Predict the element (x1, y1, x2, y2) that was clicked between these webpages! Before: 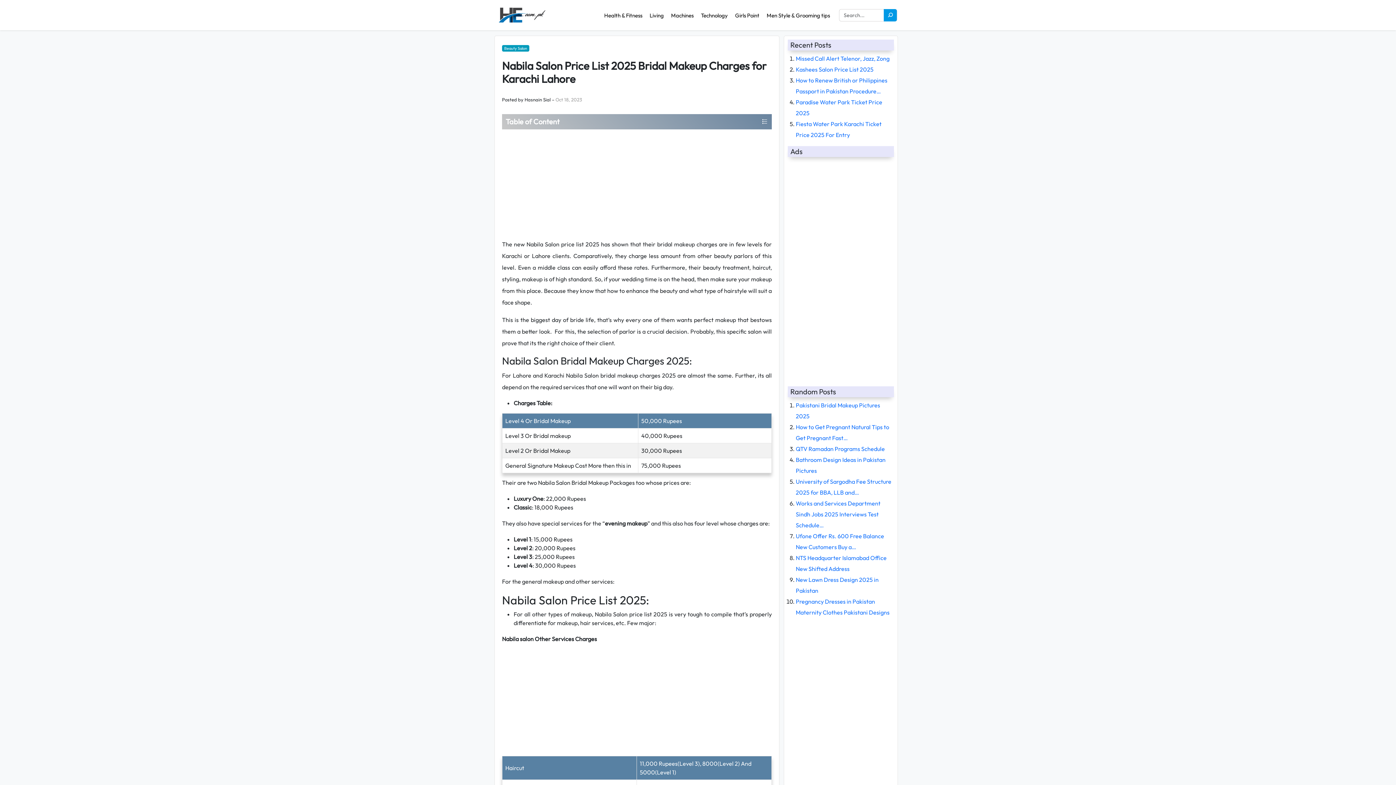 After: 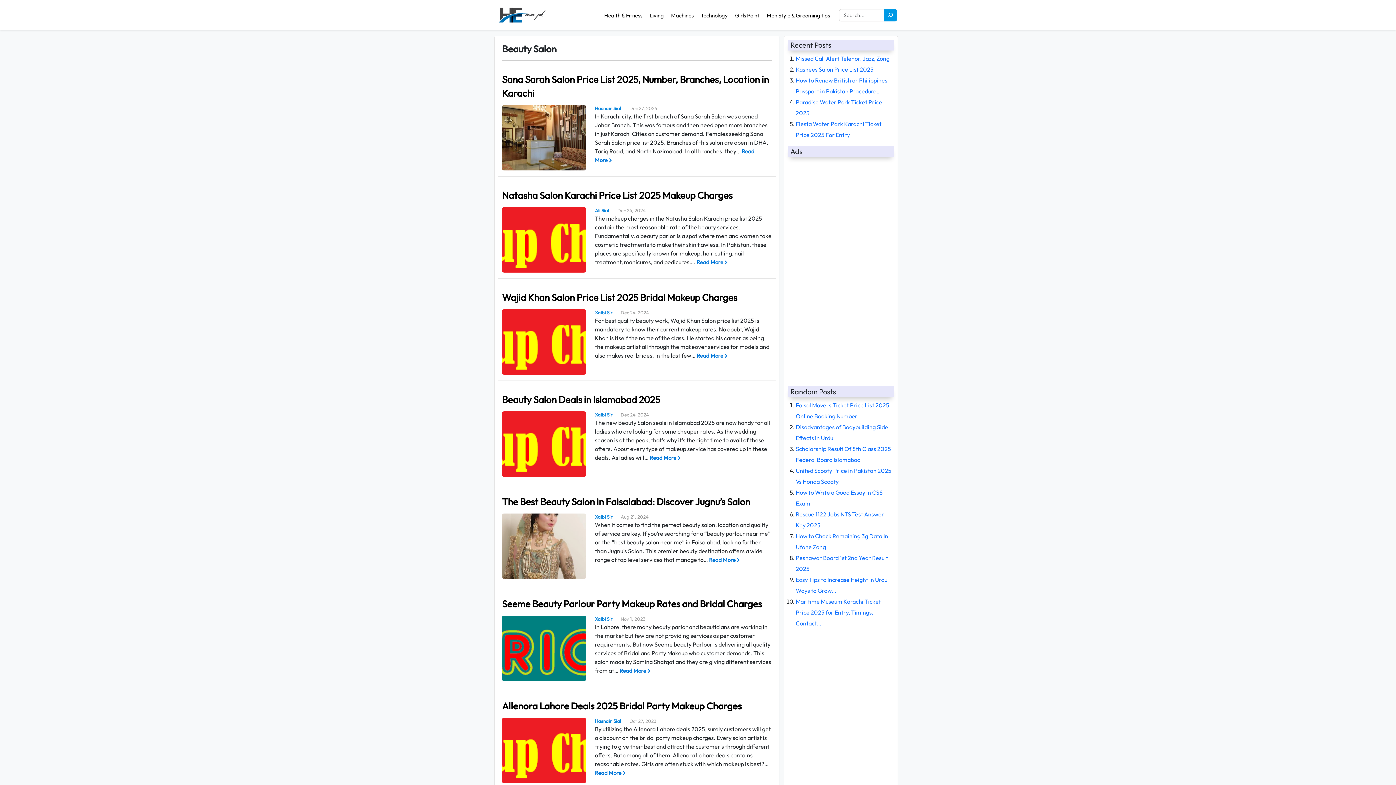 Action: bbox: (502, 45, 529, 51) label: Beauty Salon